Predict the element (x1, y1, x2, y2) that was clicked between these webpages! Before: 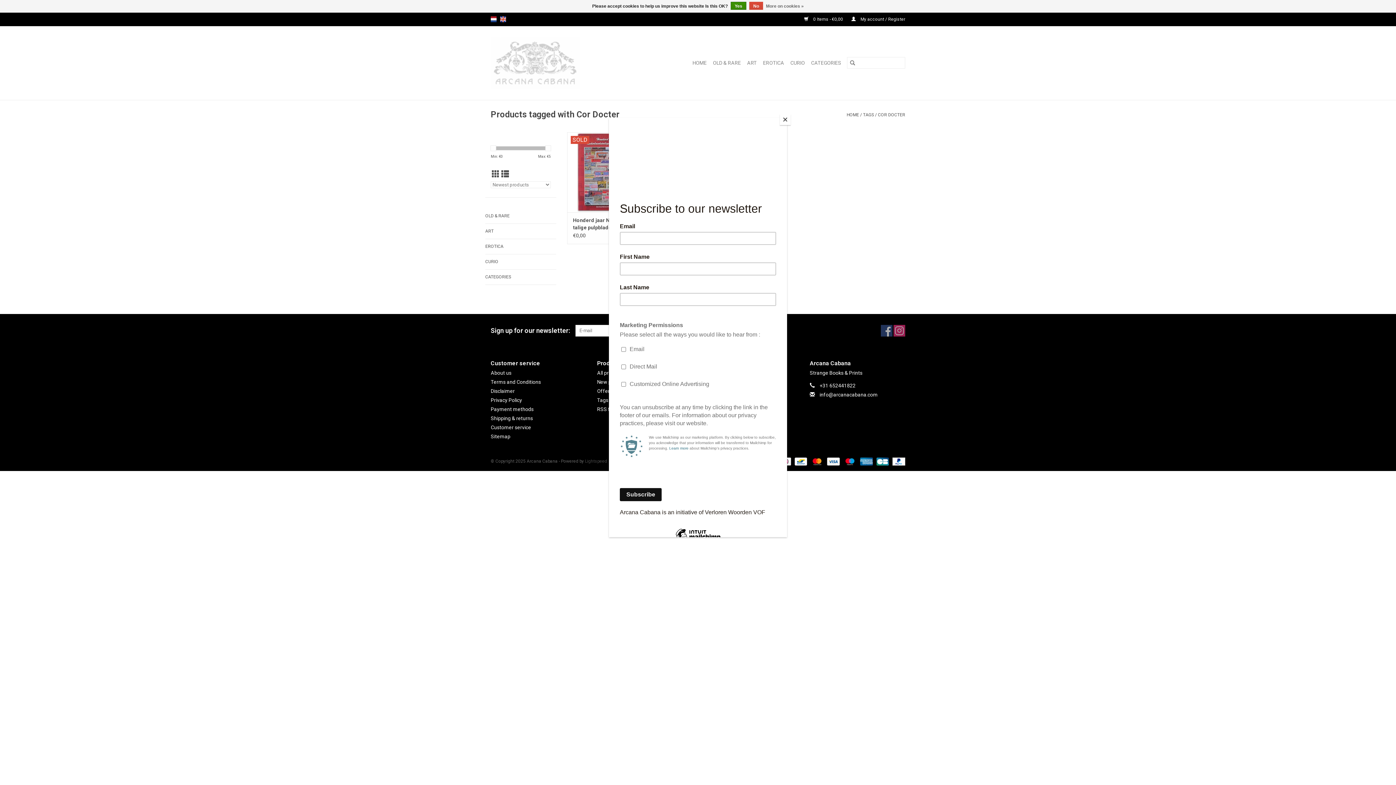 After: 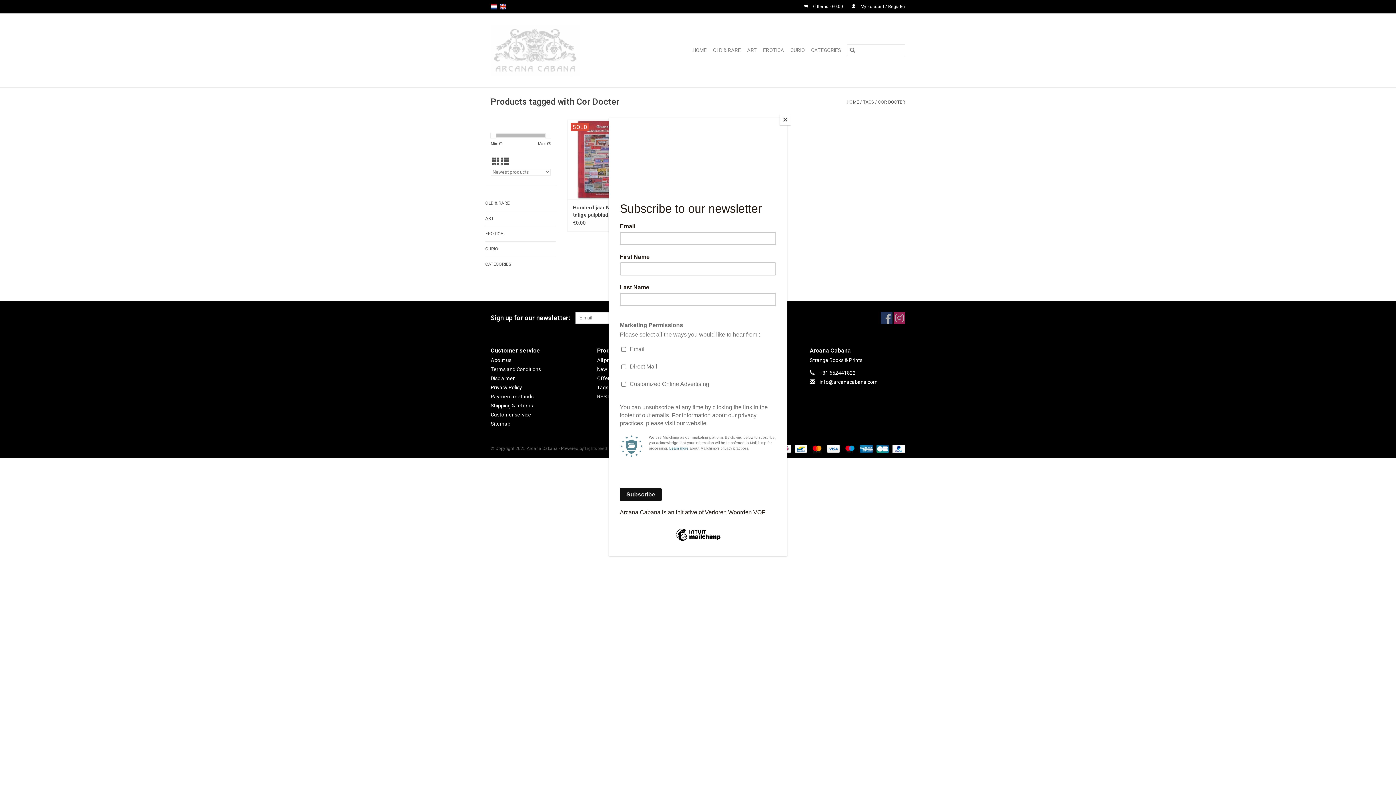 Action: label: Yes bbox: (730, 1, 746, 9)